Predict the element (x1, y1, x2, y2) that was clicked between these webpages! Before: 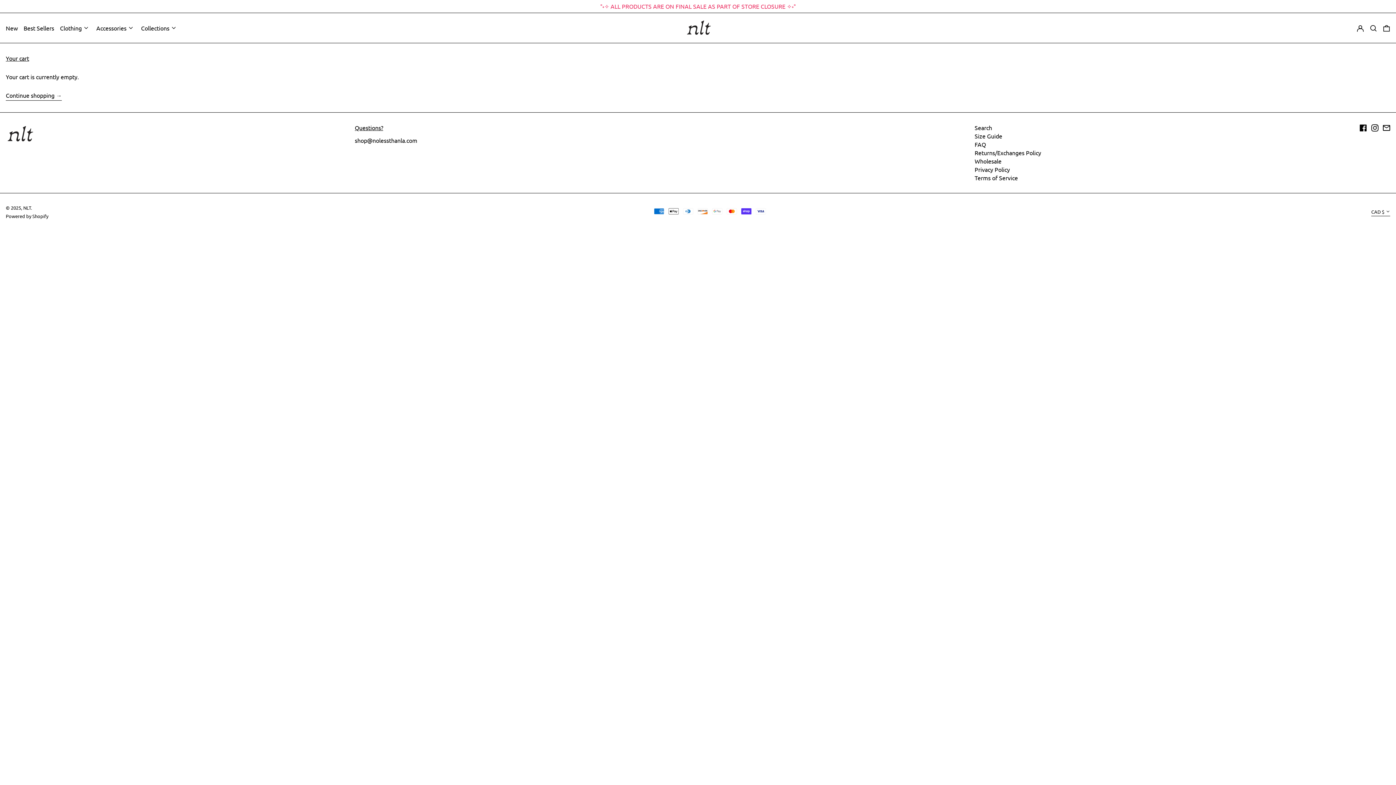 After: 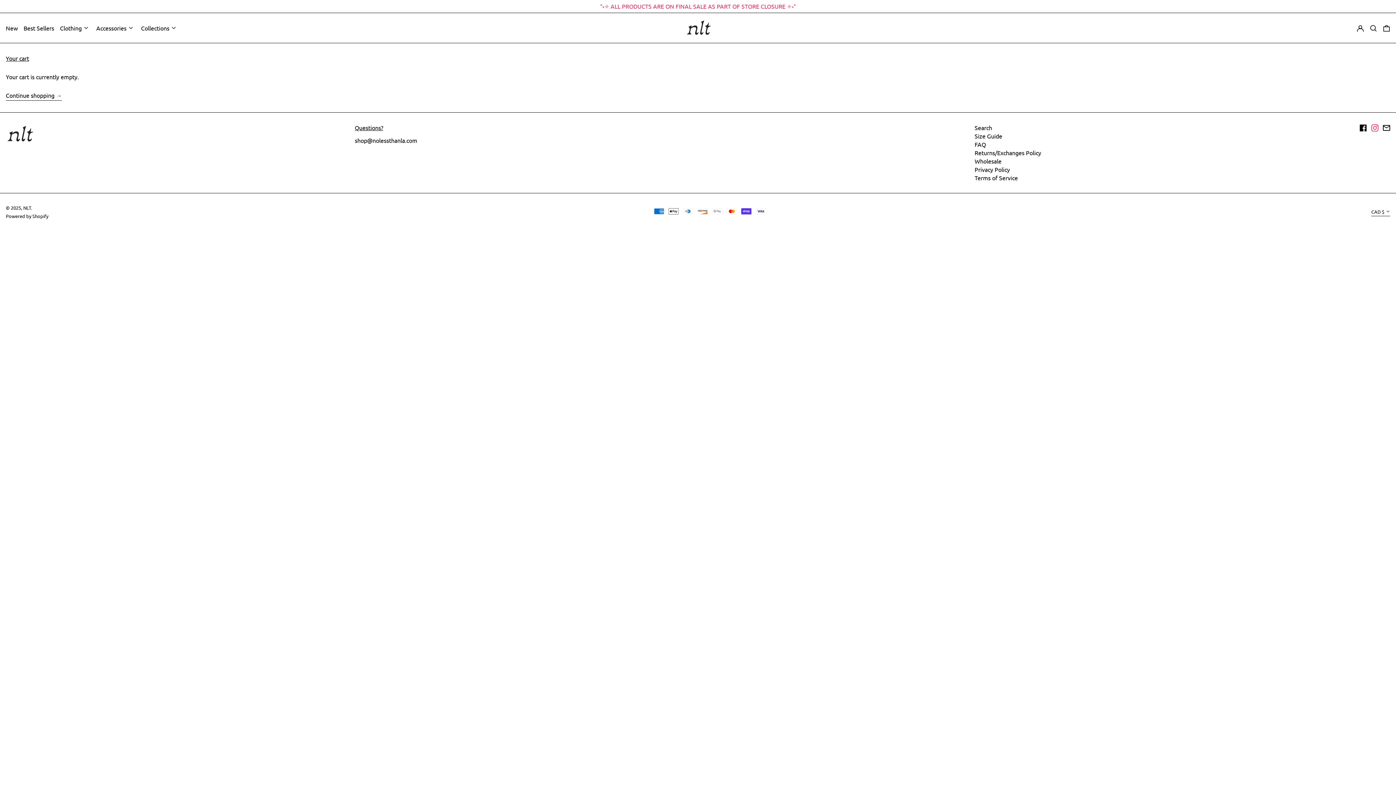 Action: bbox: (1371, 125, 1378, 132) label: Instagram